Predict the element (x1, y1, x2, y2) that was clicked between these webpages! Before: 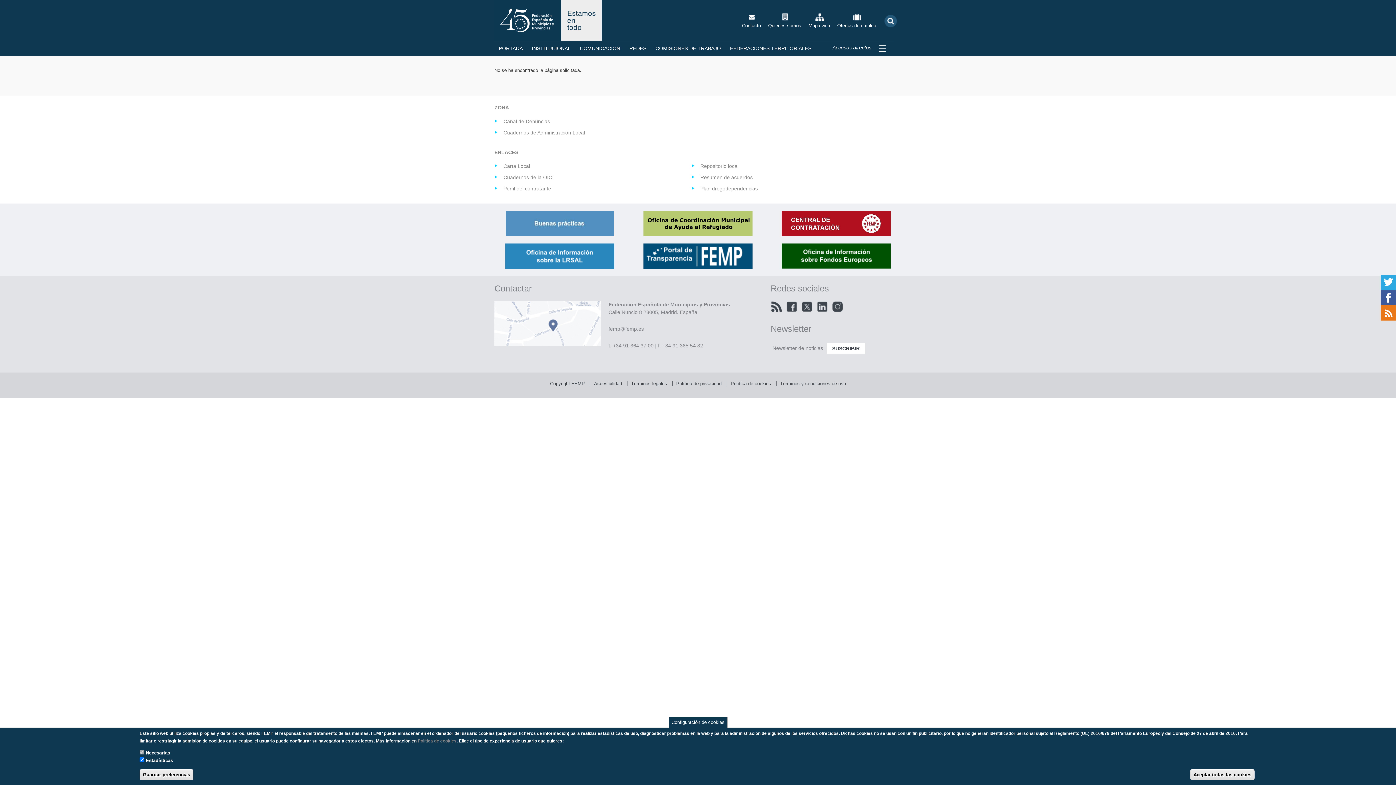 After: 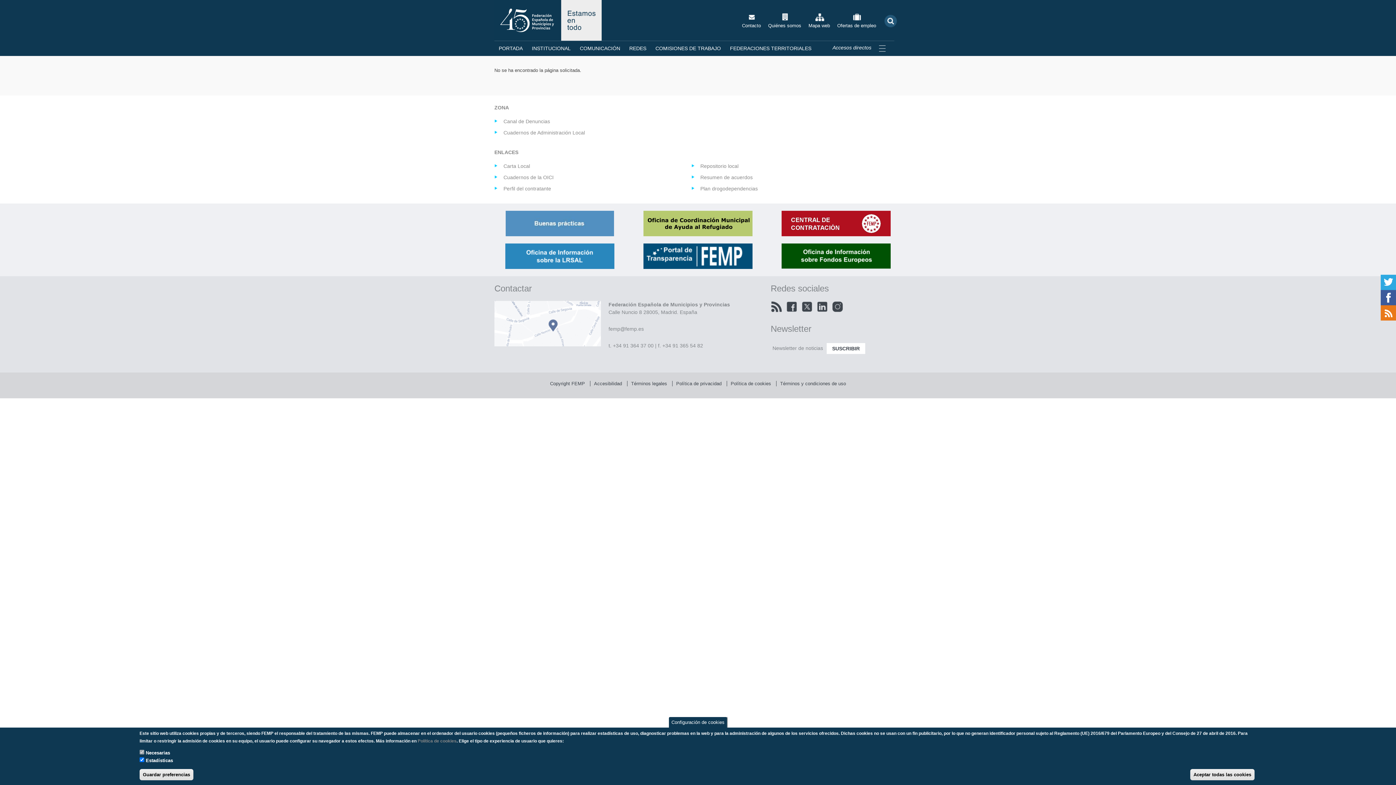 Action: bbox: (786, 300, 797, 312)